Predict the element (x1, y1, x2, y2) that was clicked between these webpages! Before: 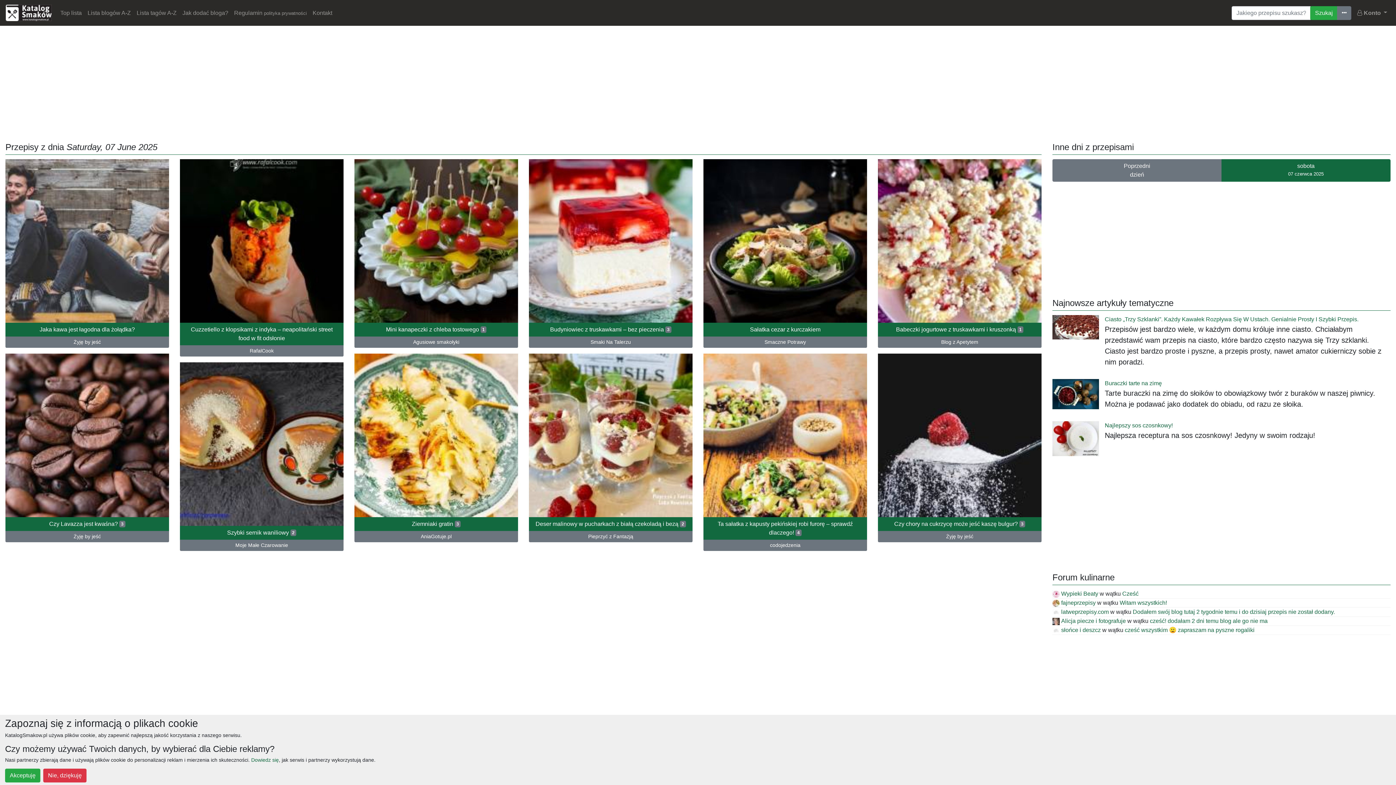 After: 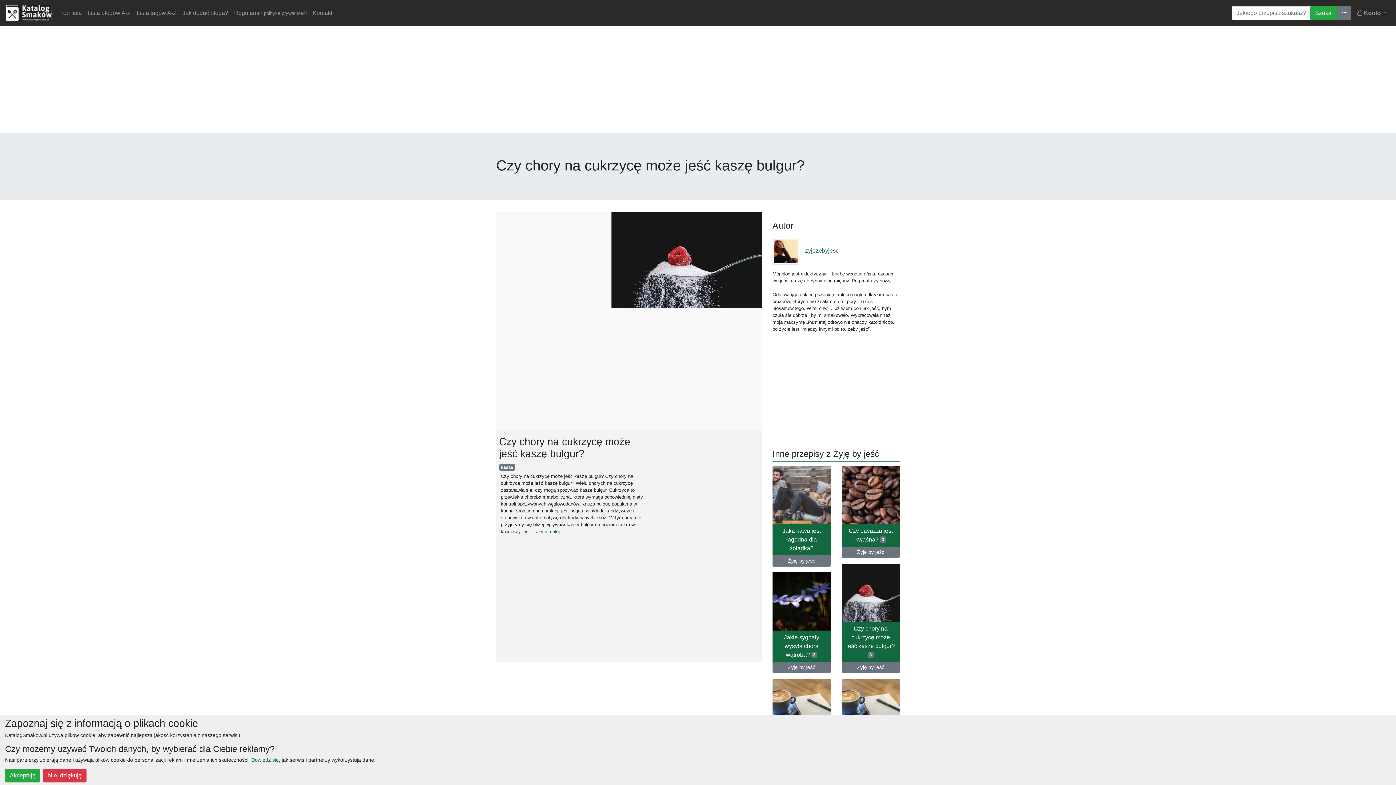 Action: bbox: (878, 517, 1041, 531) label: Czy chory na cukrzycę może jeść kaszę bulgur? 3